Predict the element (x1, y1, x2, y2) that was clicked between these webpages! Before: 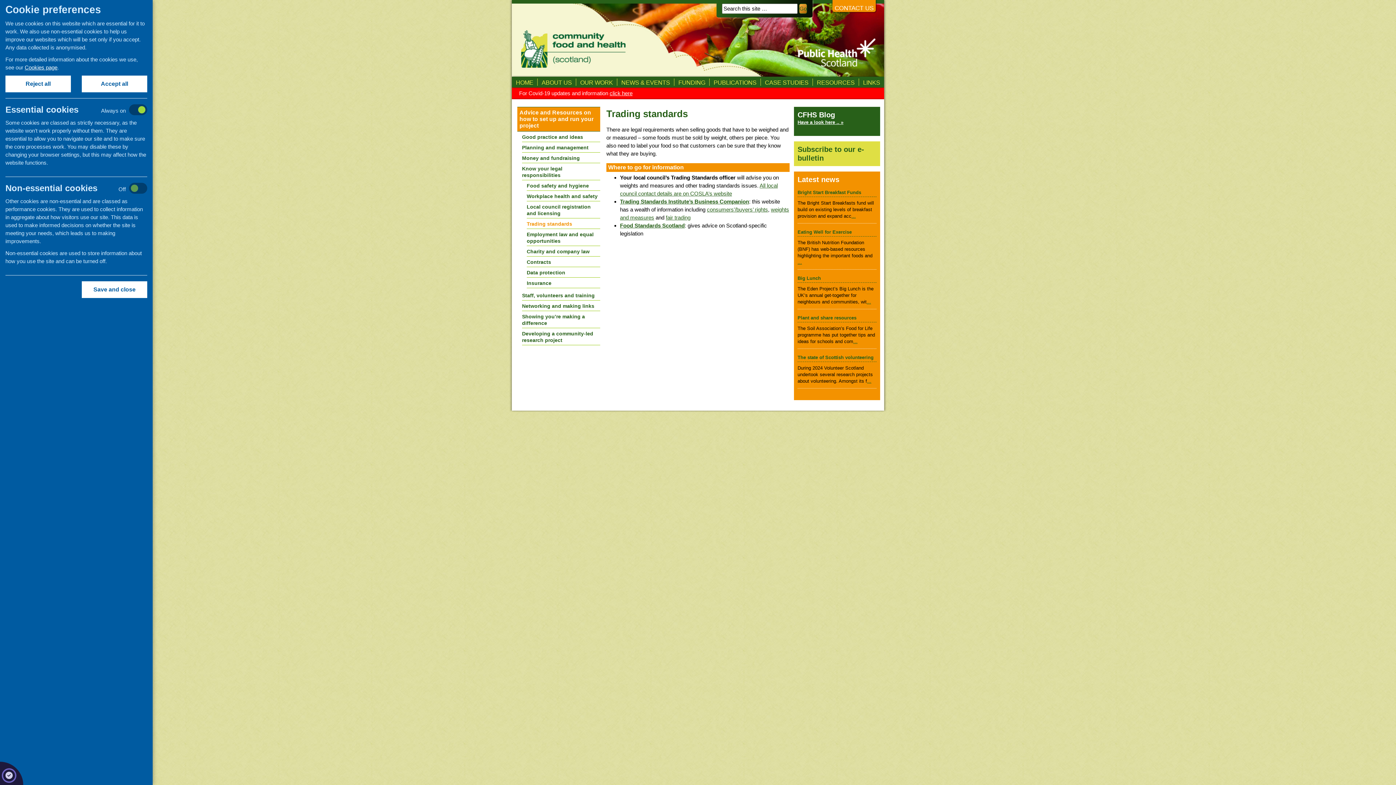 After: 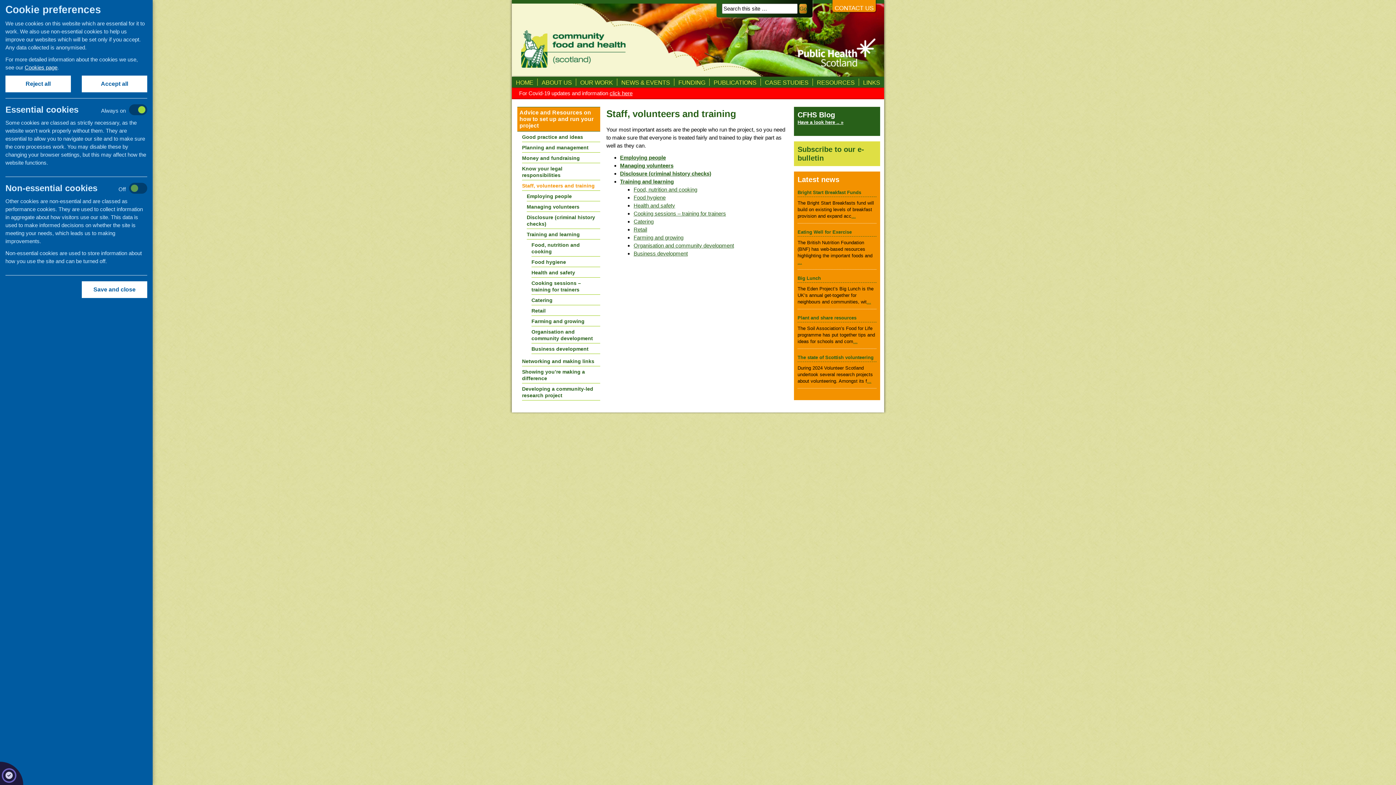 Action: bbox: (522, 290, 600, 300) label: Staff, volunteers and training